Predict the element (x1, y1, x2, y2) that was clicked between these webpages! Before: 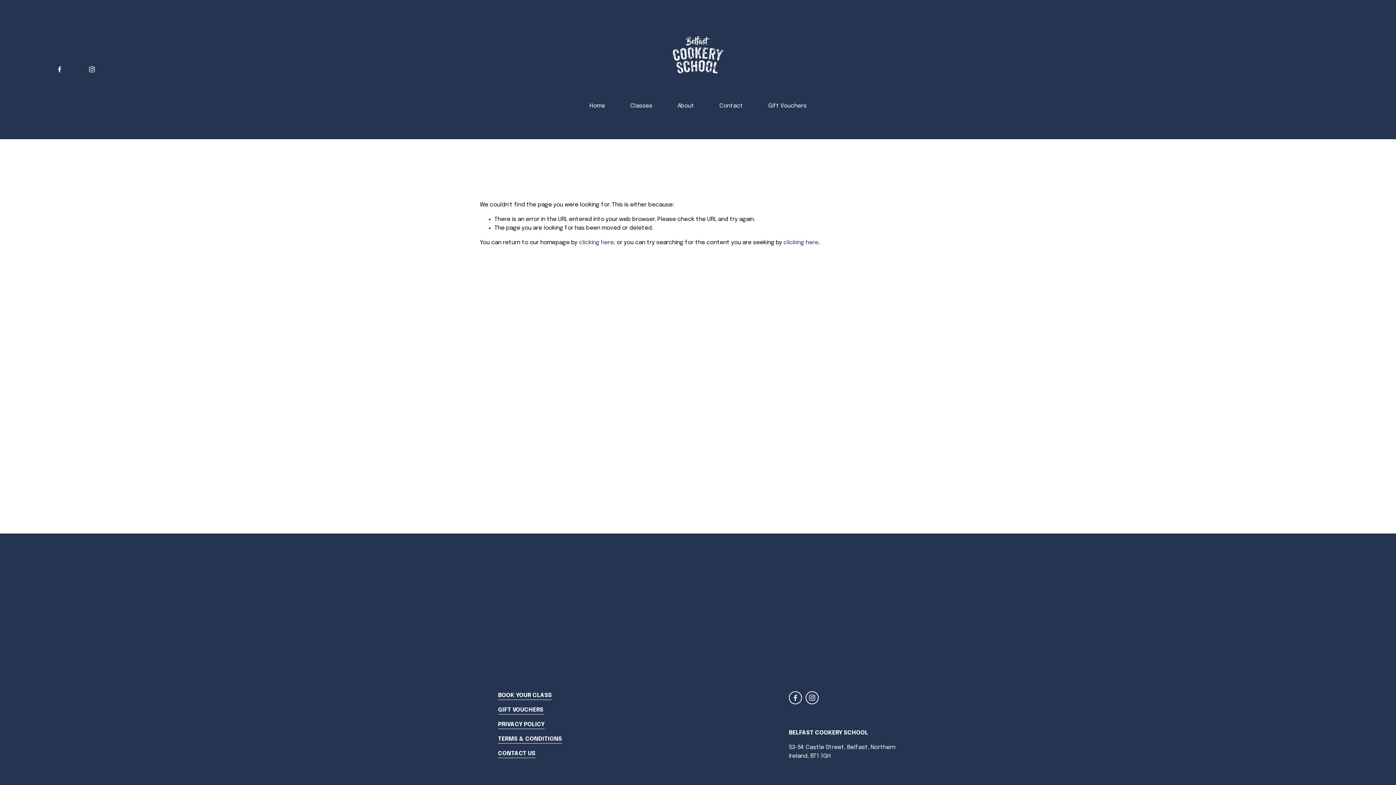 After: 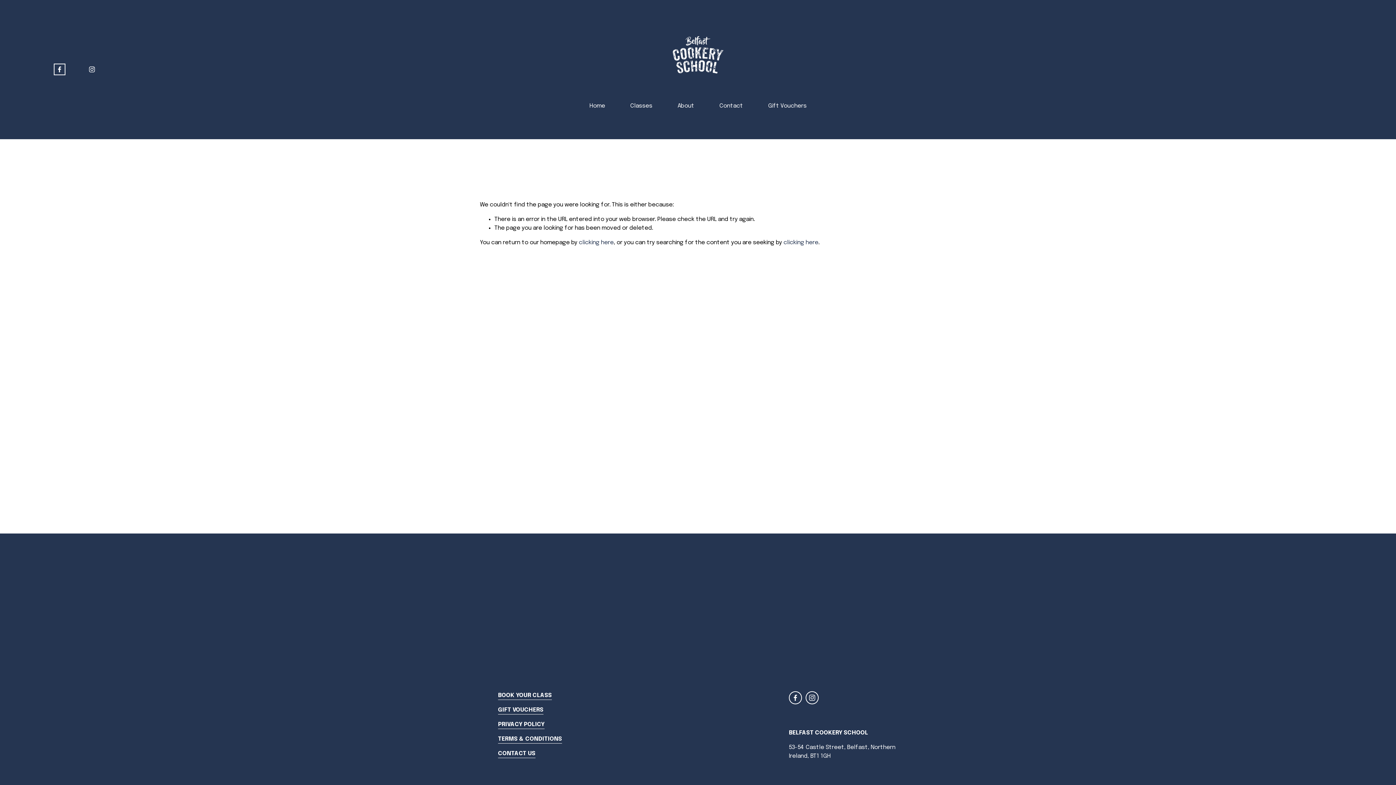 Action: label: Facebook bbox: (55, 65, 63, 73)